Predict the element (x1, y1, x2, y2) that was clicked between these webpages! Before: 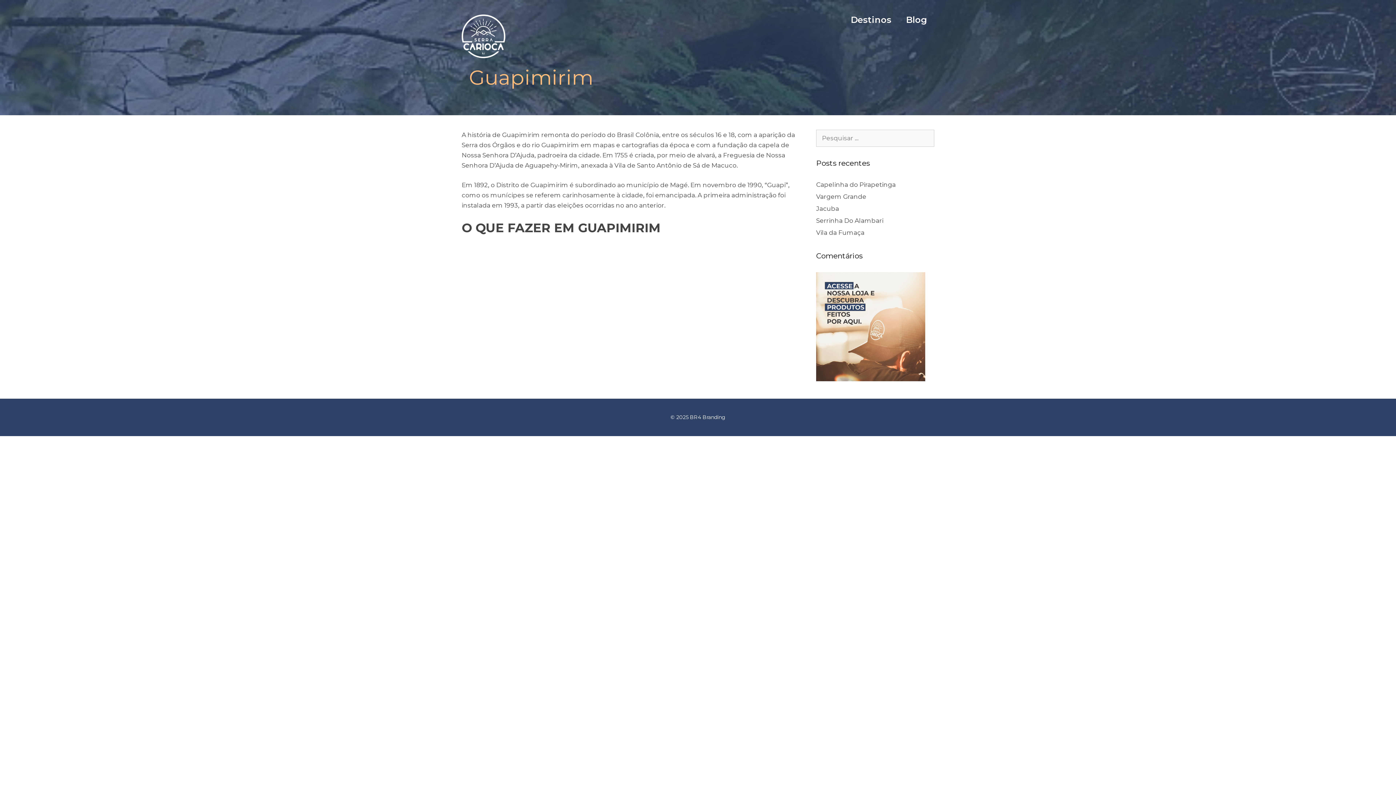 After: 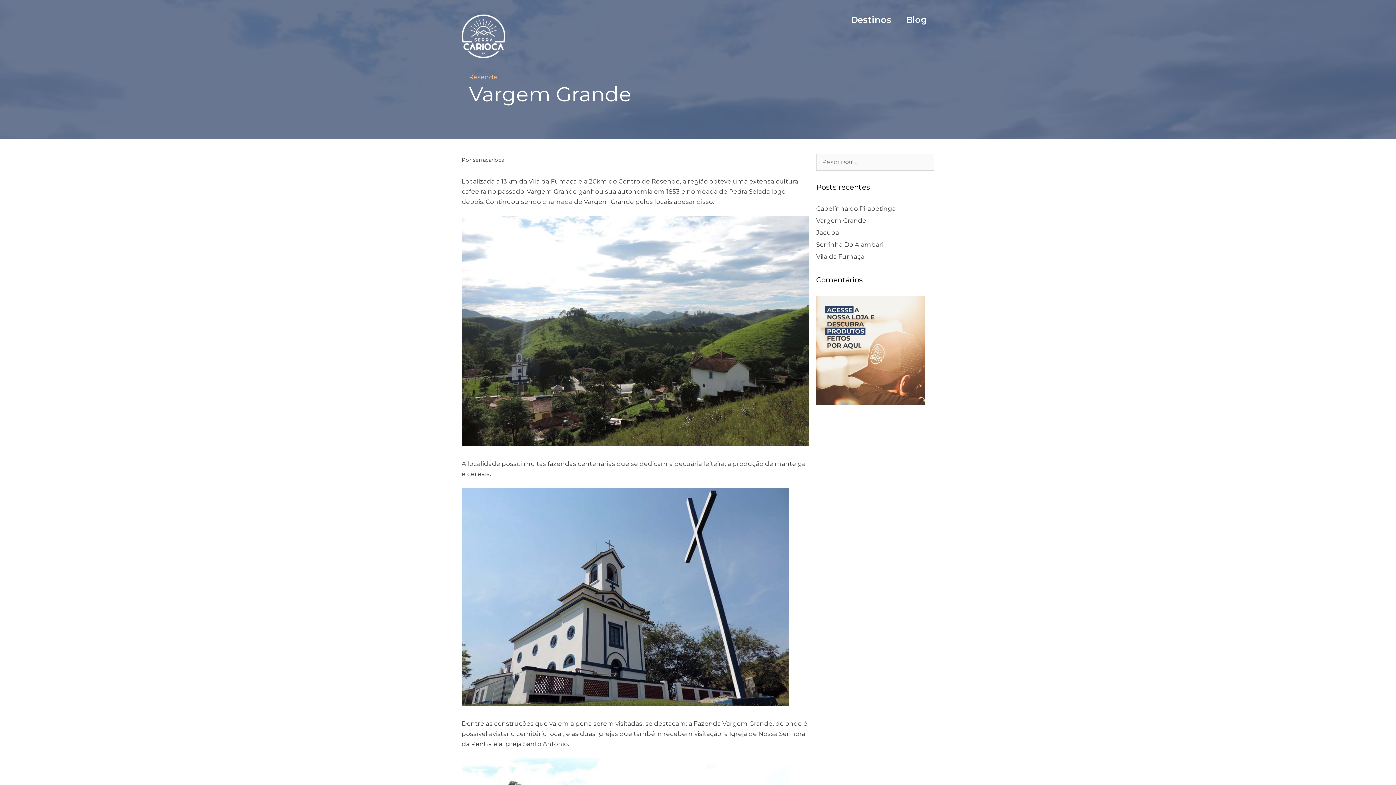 Action: bbox: (816, 193, 866, 200) label: Vargem Grande